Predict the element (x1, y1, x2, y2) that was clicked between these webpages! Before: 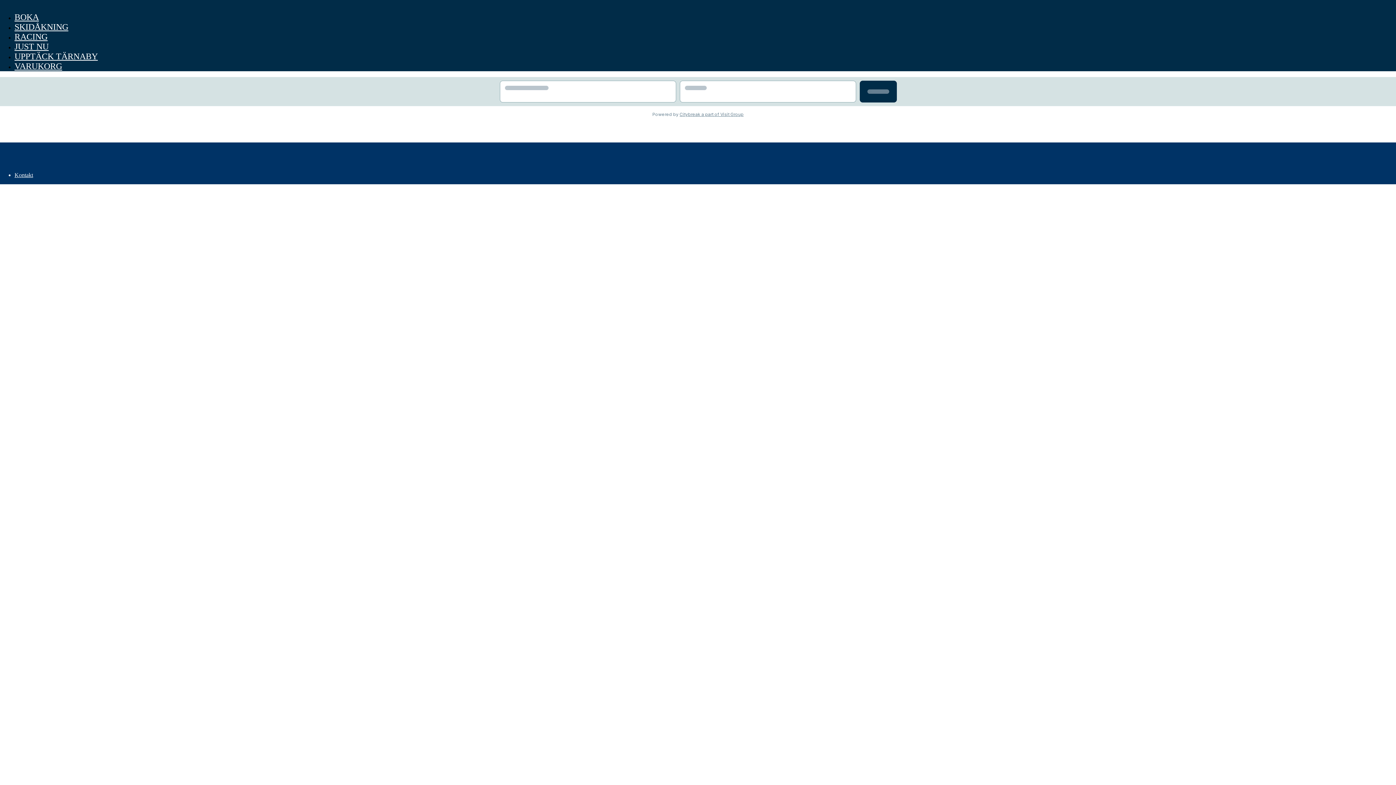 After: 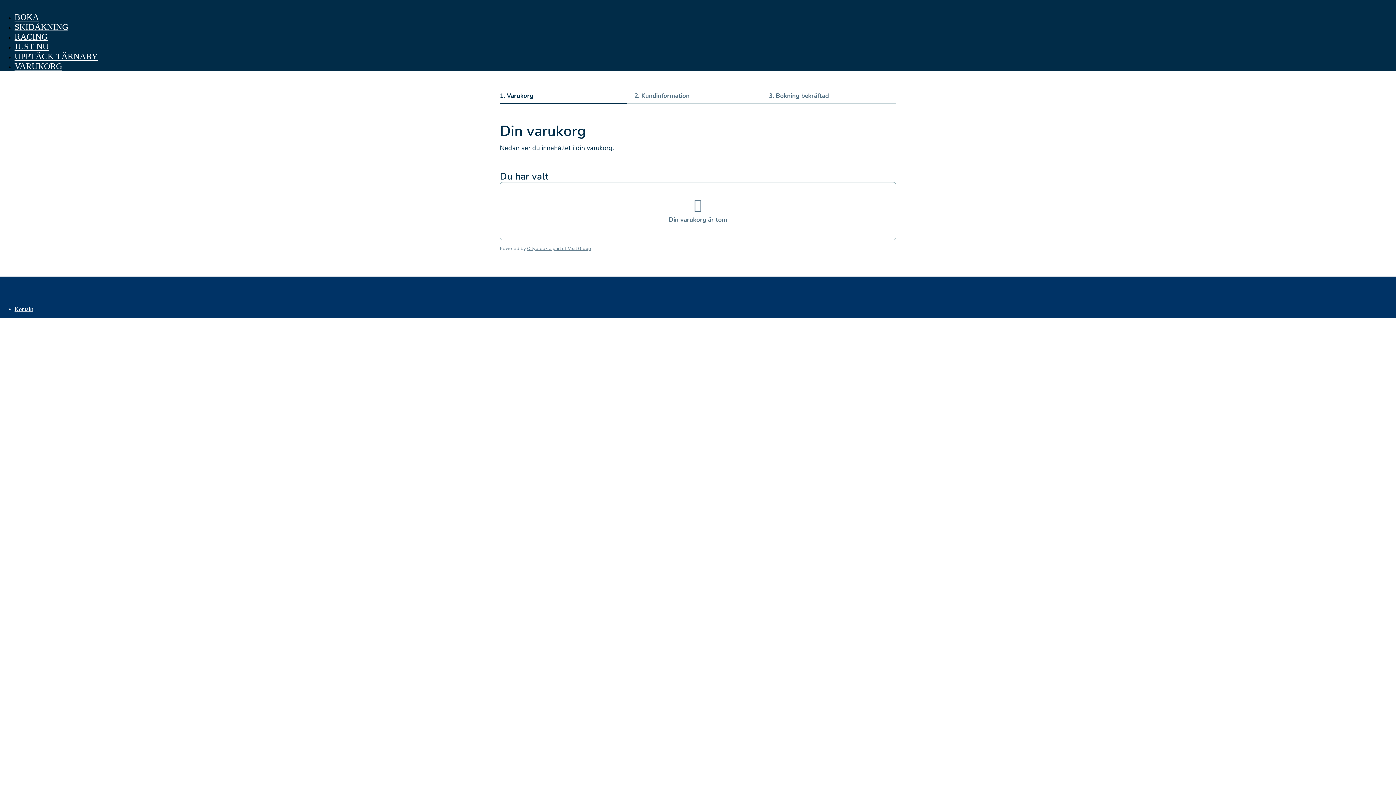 Action: label: VARUKORG bbox: (14, 61, 62, 70)